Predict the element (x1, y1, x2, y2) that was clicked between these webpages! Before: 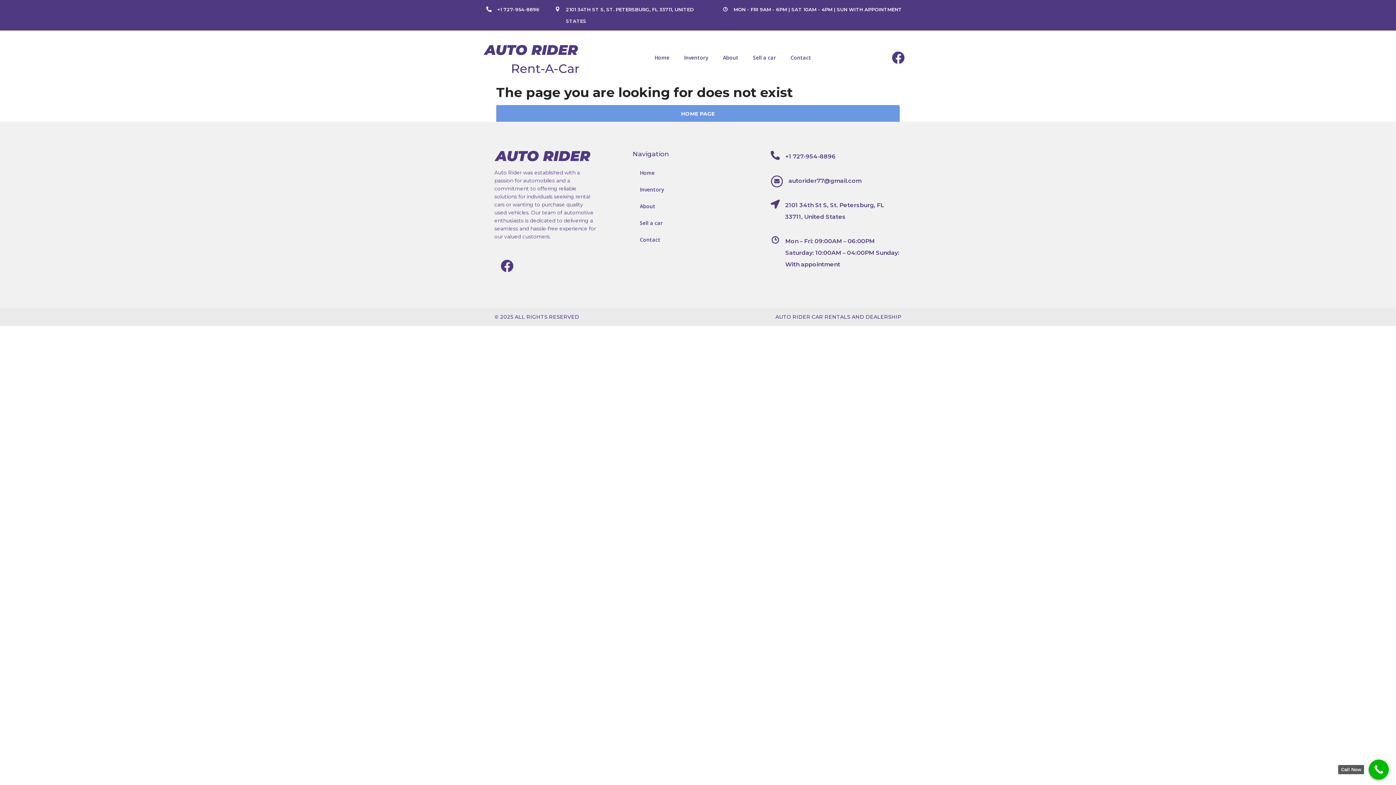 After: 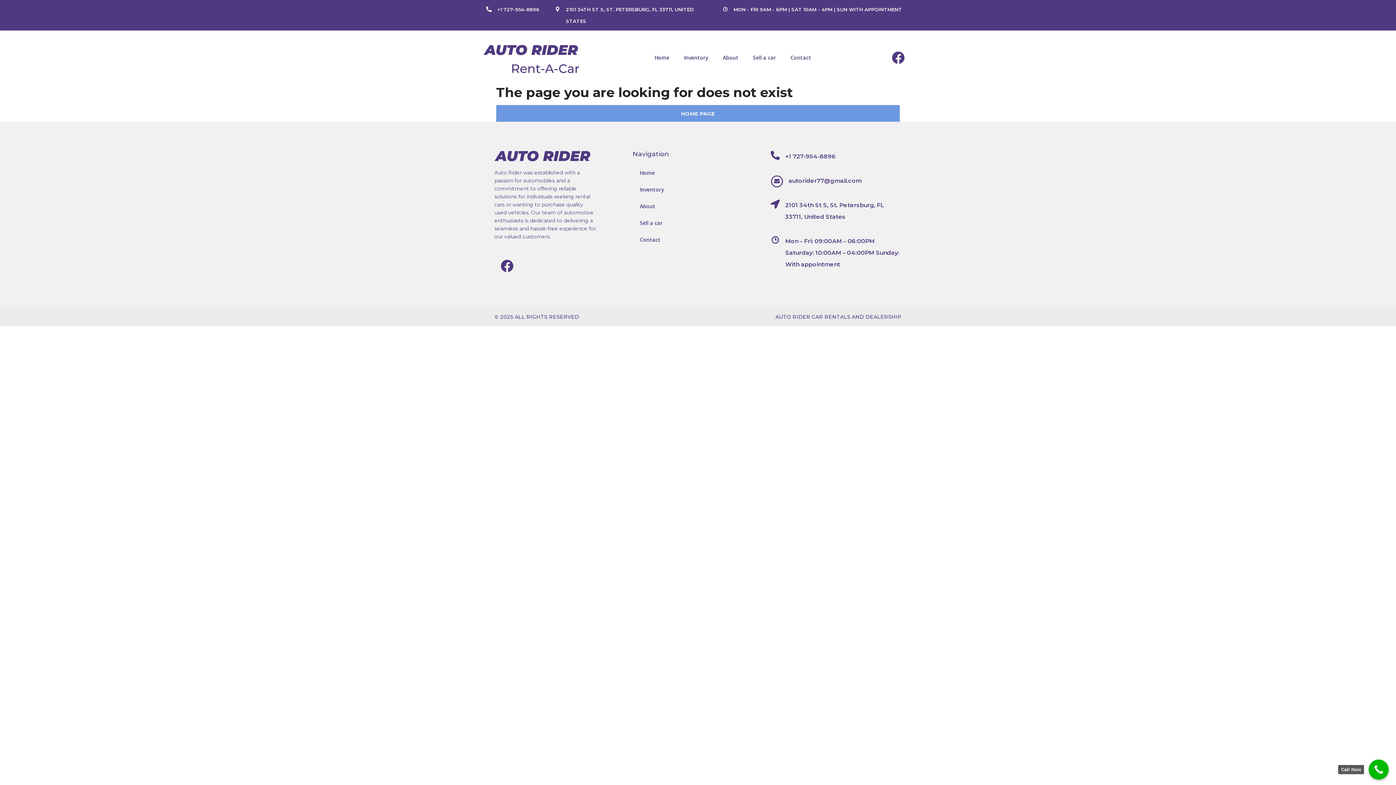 Action: label: +1 727-954-8896 bbox: (785, 153, 835, 160)